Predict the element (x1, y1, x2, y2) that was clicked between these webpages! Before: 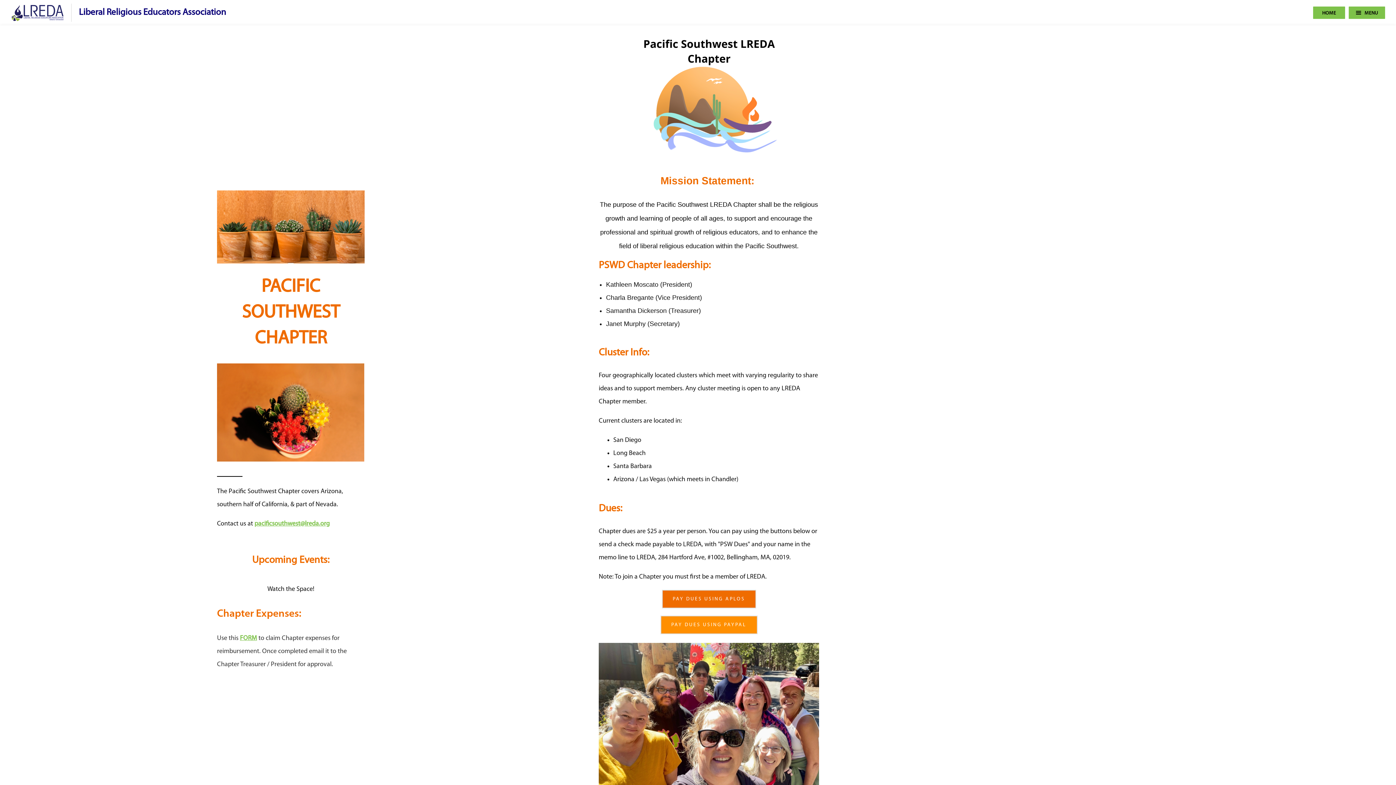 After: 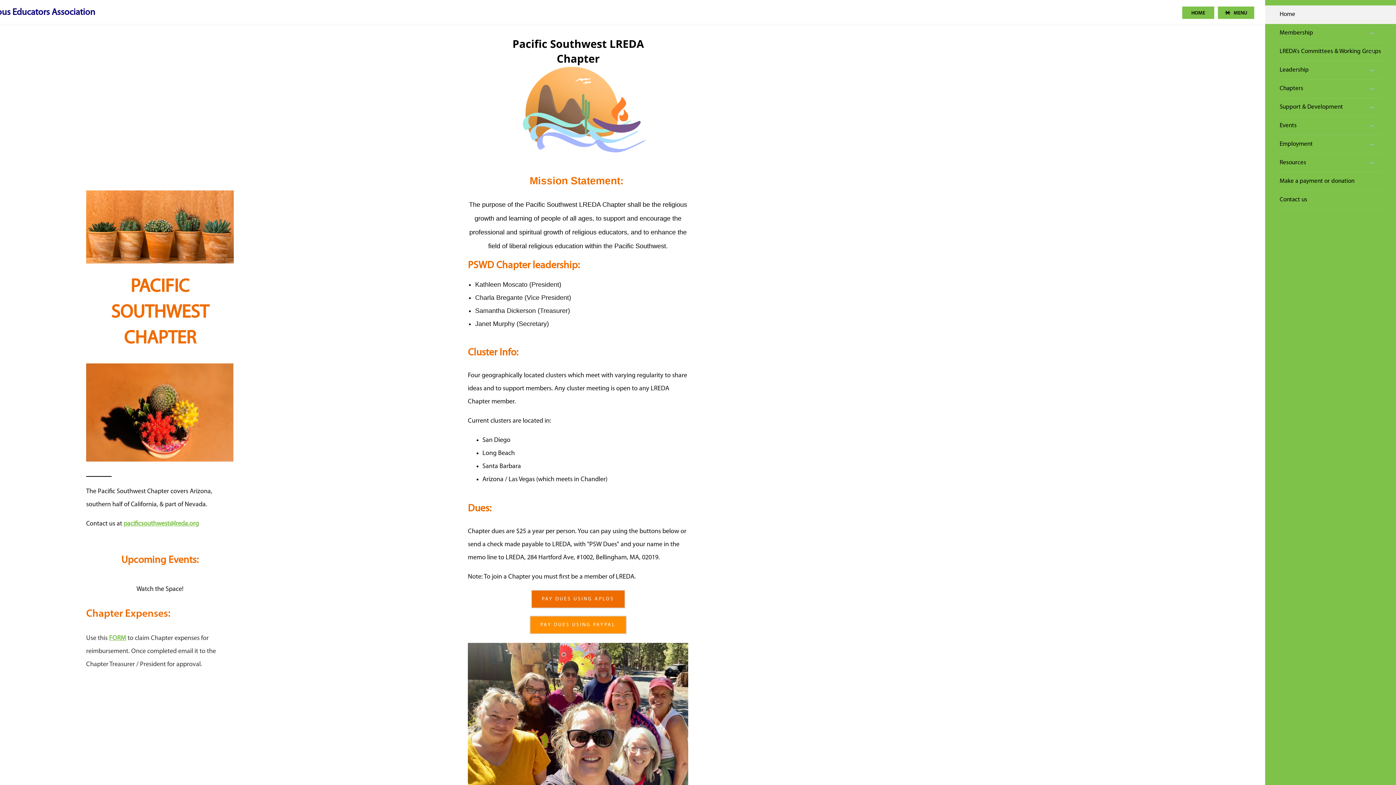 Action: label: MENU bbox: (1349, 6, 1385, 18)